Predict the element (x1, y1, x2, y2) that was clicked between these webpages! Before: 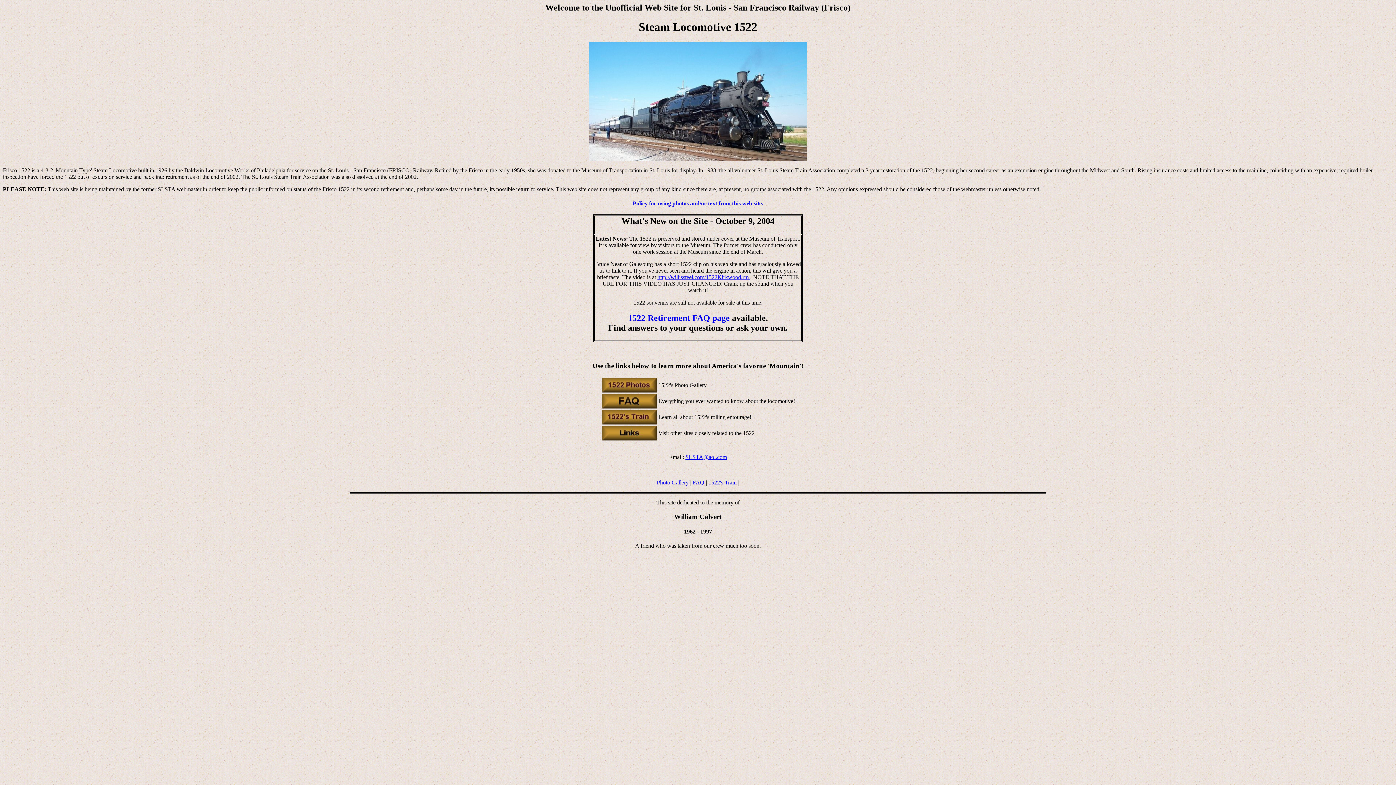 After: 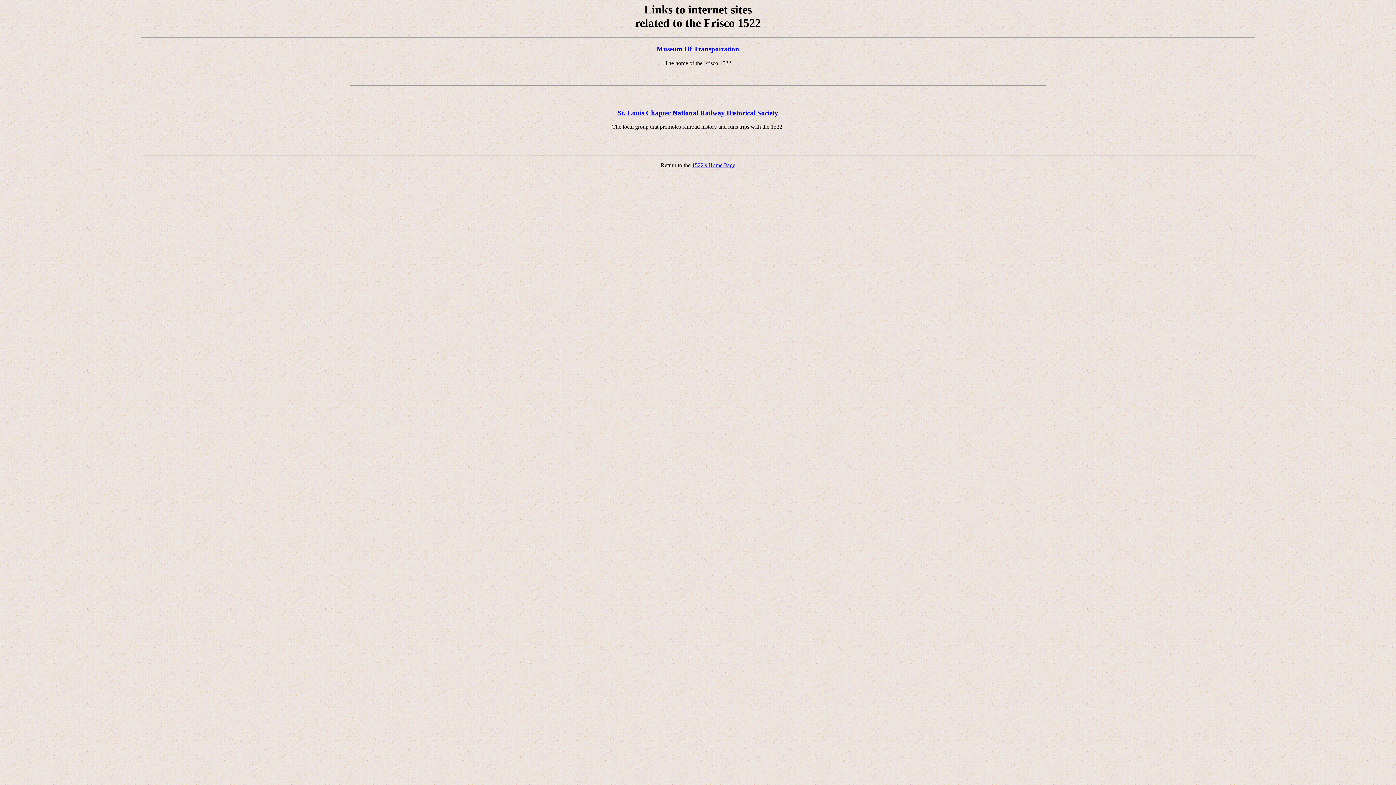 Action: bbox: (602, 435, 657, 441)